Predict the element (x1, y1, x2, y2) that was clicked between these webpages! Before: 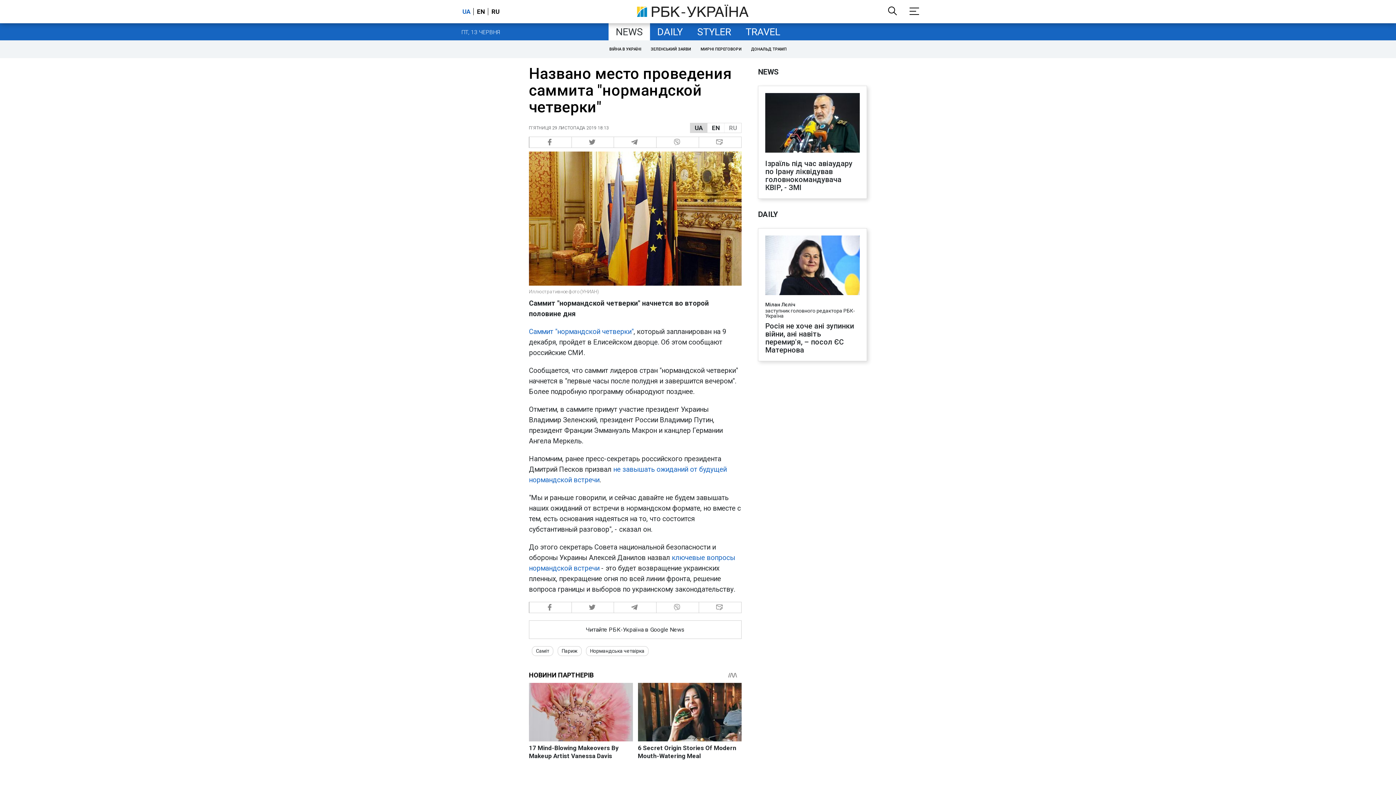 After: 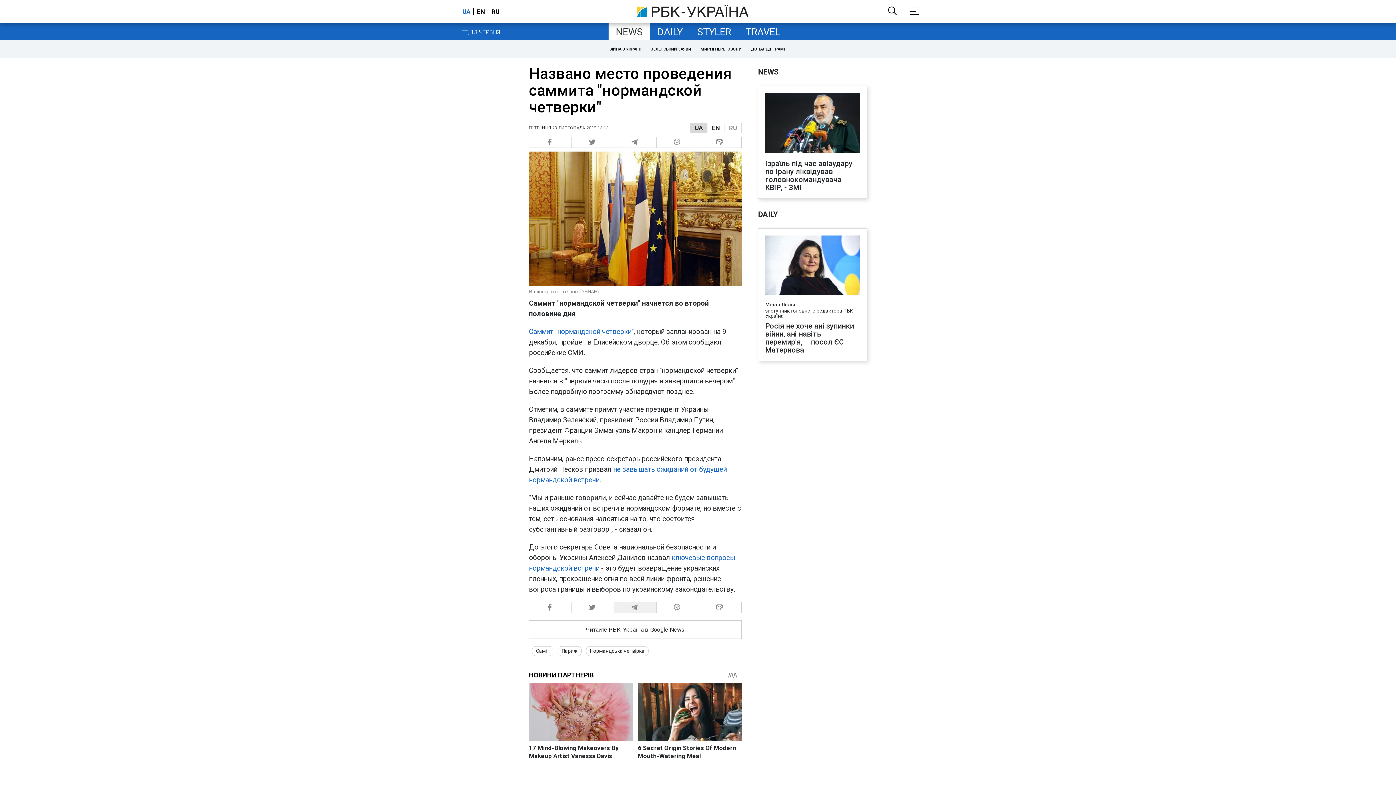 Action: label:   bbox: (614, 602, 656, 613)